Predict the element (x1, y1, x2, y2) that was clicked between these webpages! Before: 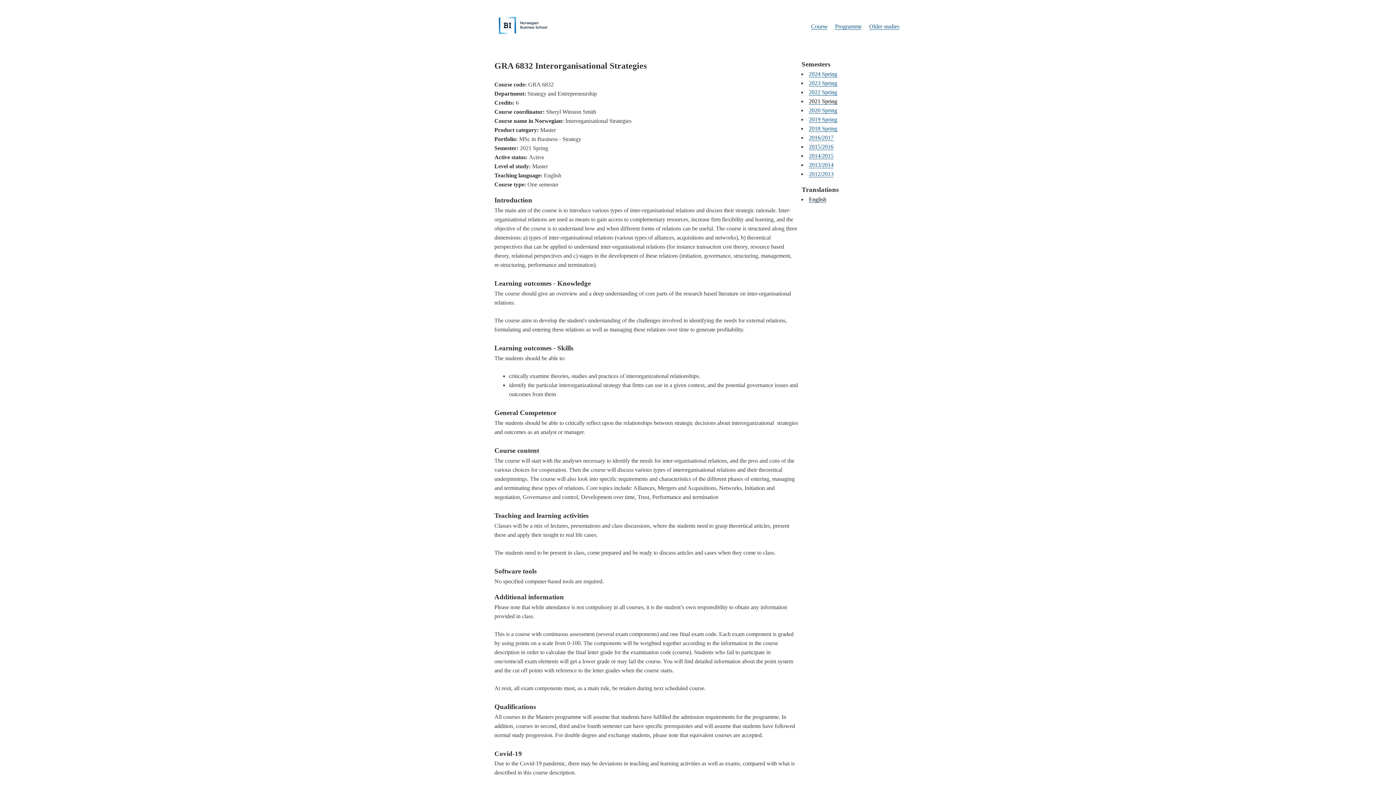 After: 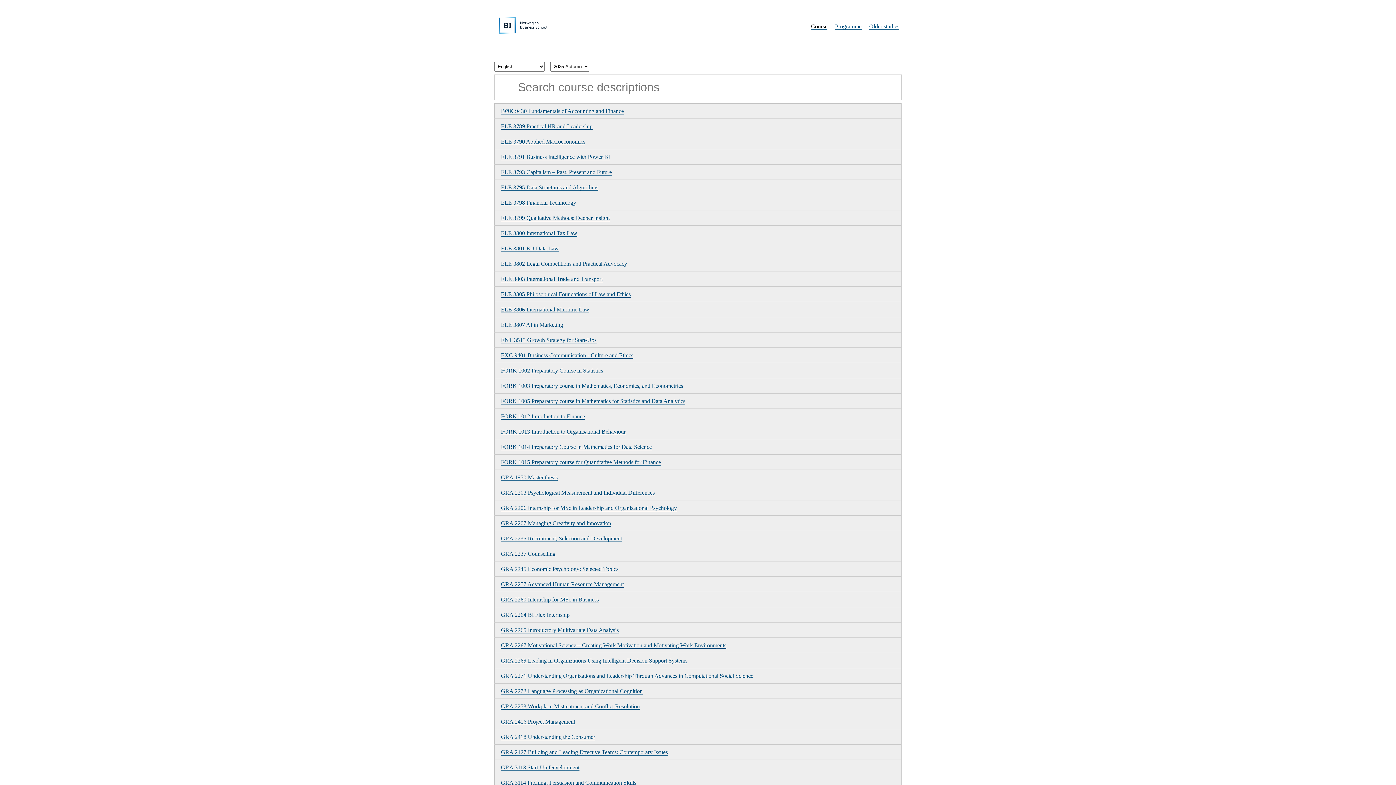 Action: label: Course bbox: (811, 23, 827, 29)